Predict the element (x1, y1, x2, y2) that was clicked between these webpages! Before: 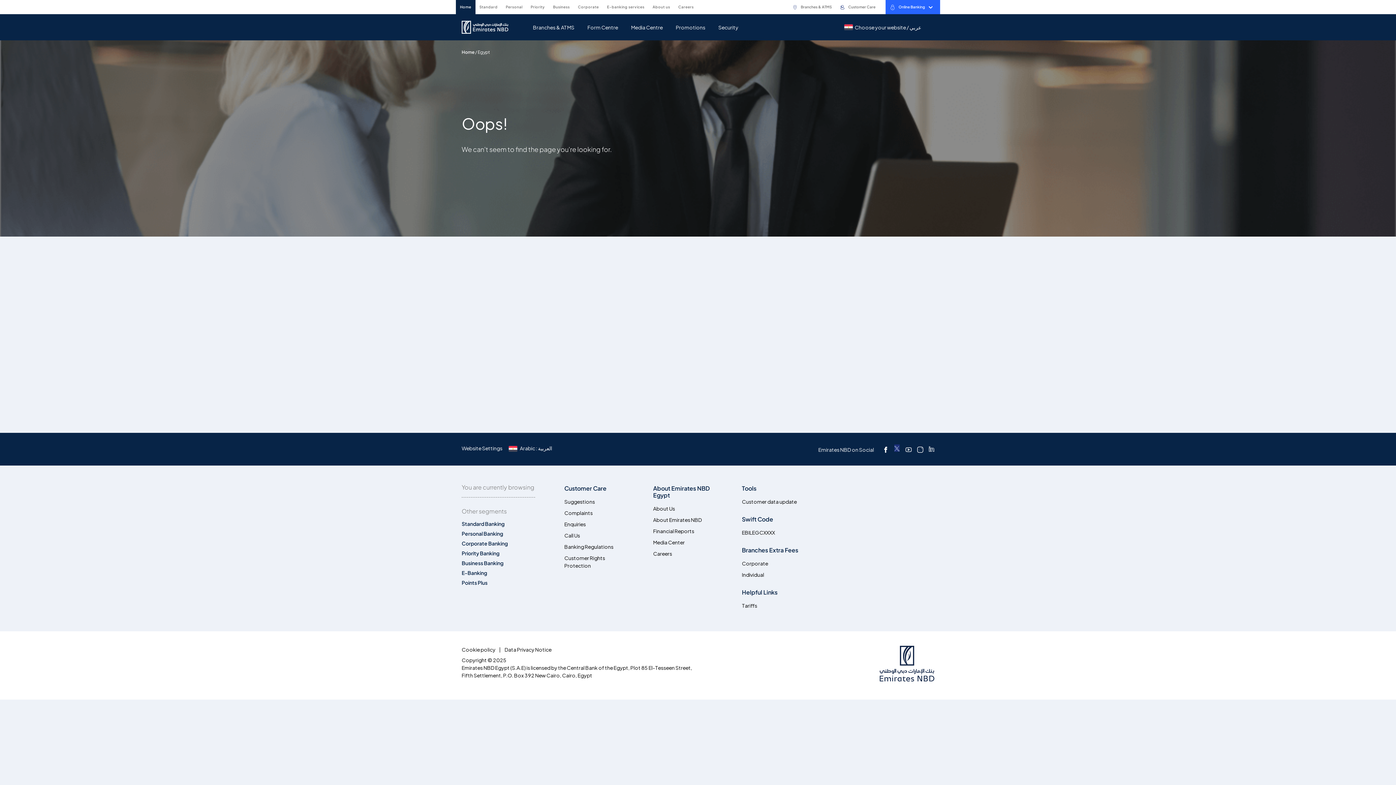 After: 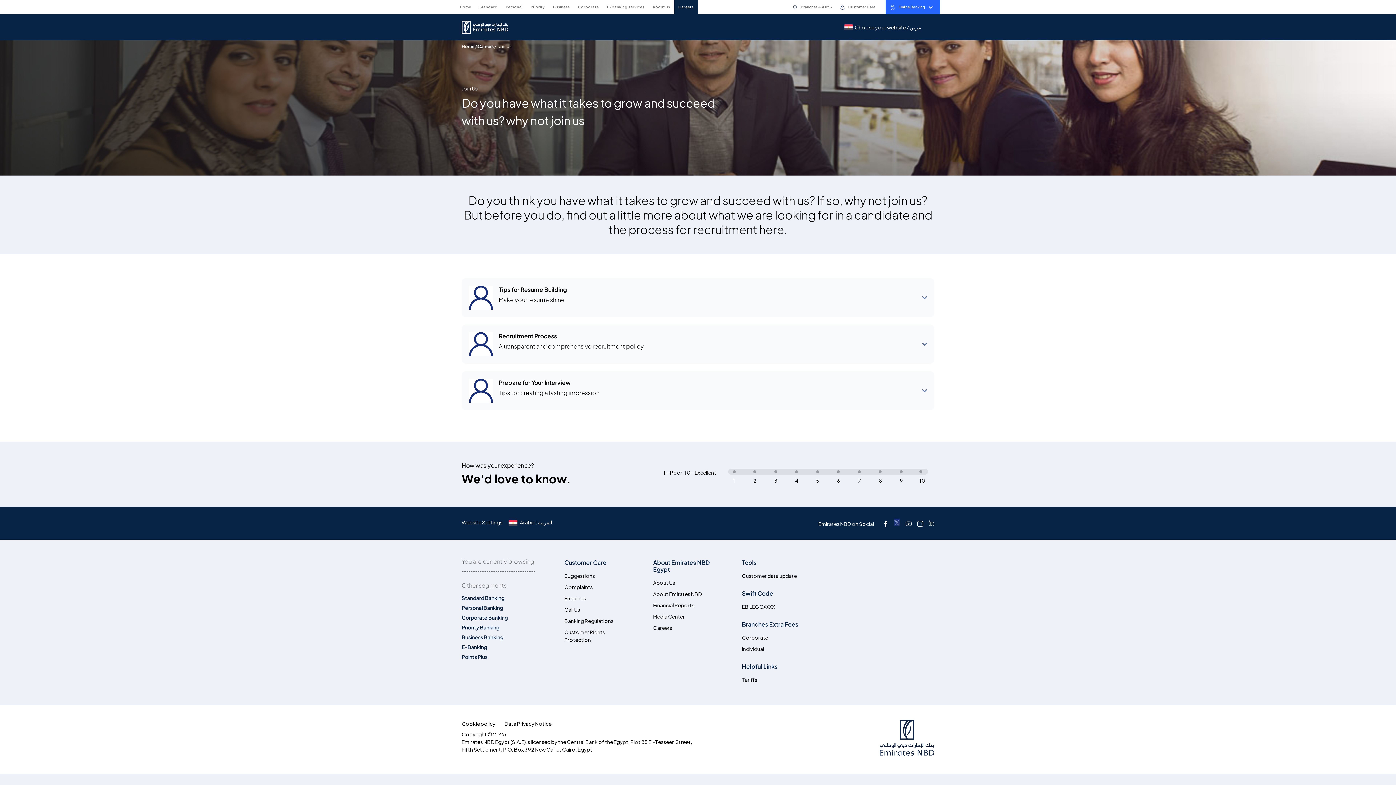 Action: label: Careers bbox: (674, 0, 698, 14)